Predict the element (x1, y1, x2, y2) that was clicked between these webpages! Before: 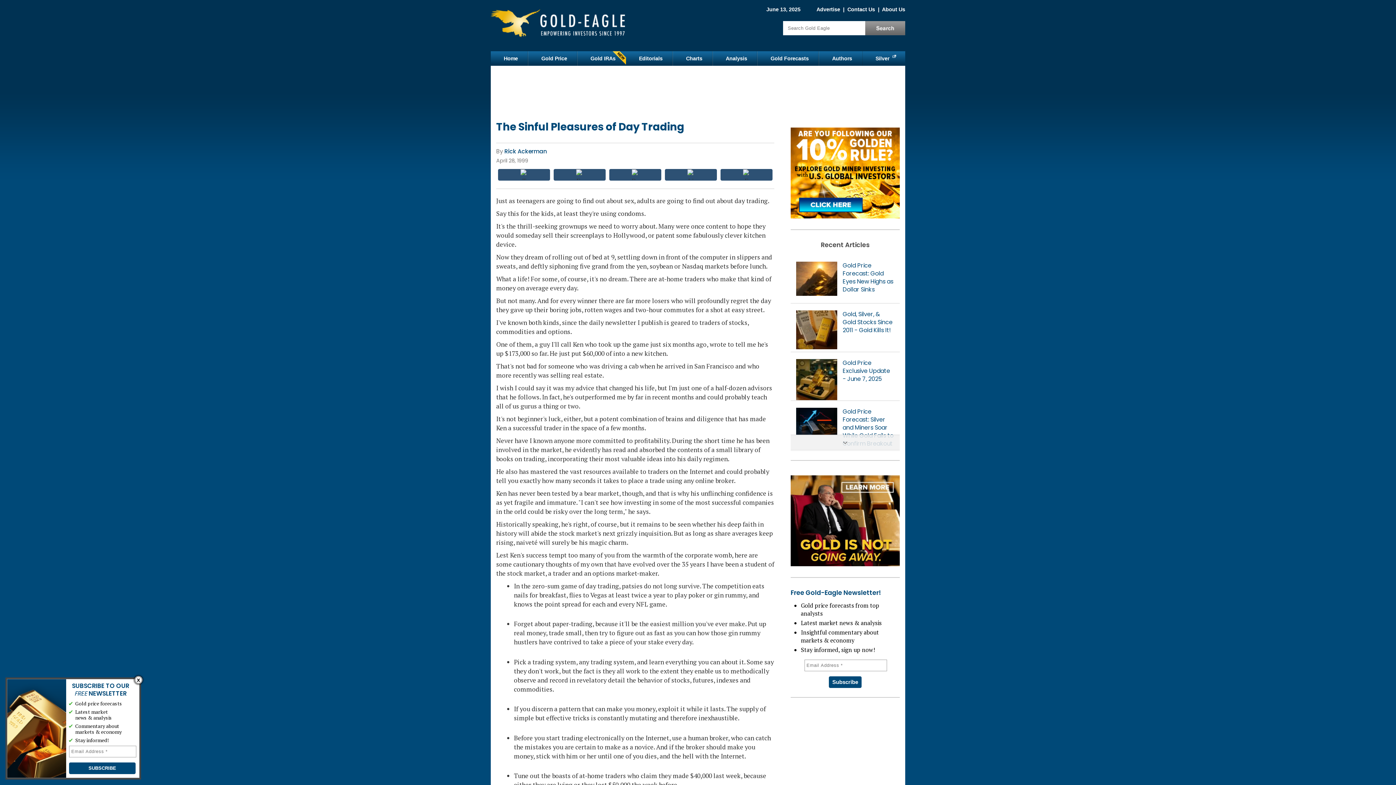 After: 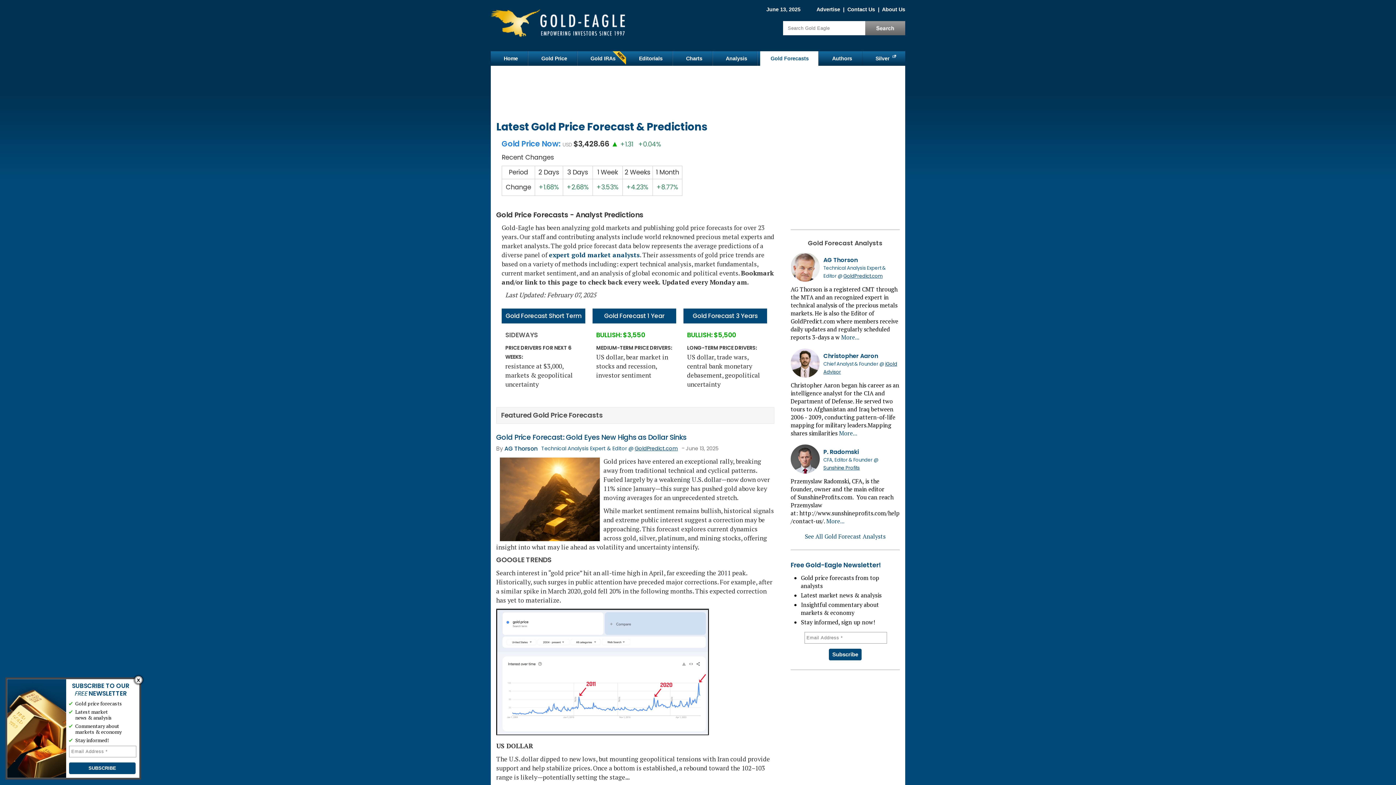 Action: bbox: (760, 51, 819, 65) label: Gold Forecasts